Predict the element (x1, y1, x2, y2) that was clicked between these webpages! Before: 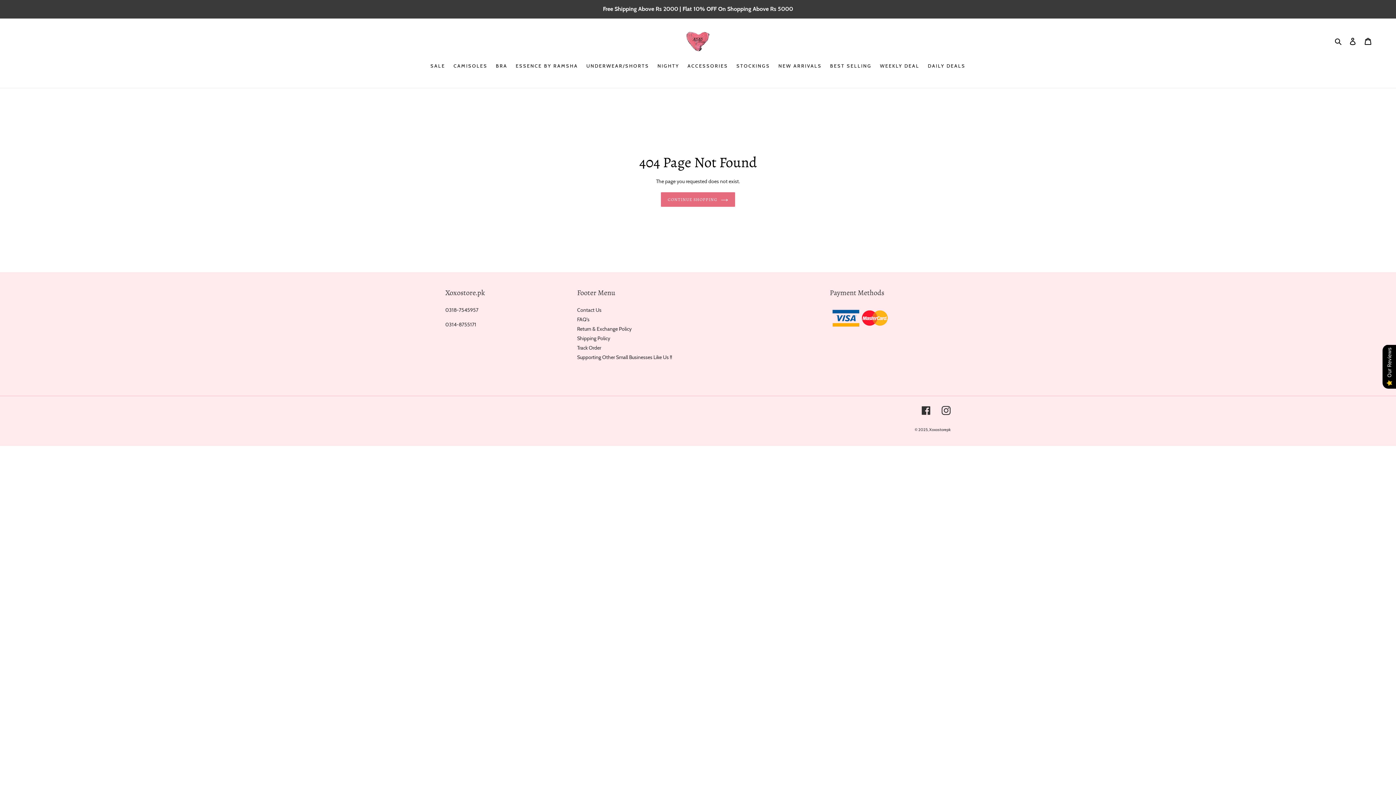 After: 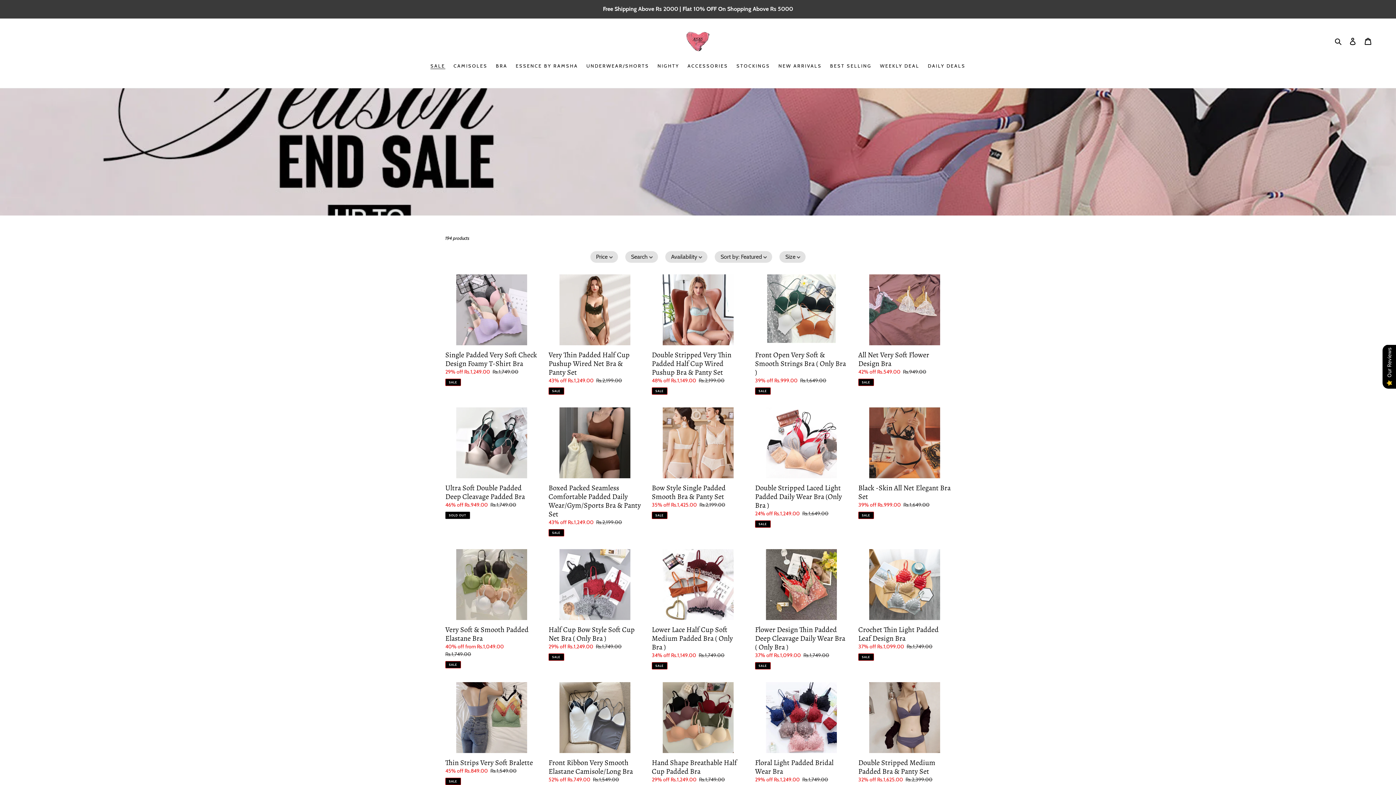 Action: bbox: (426, 62, 448, 70) label: SALE